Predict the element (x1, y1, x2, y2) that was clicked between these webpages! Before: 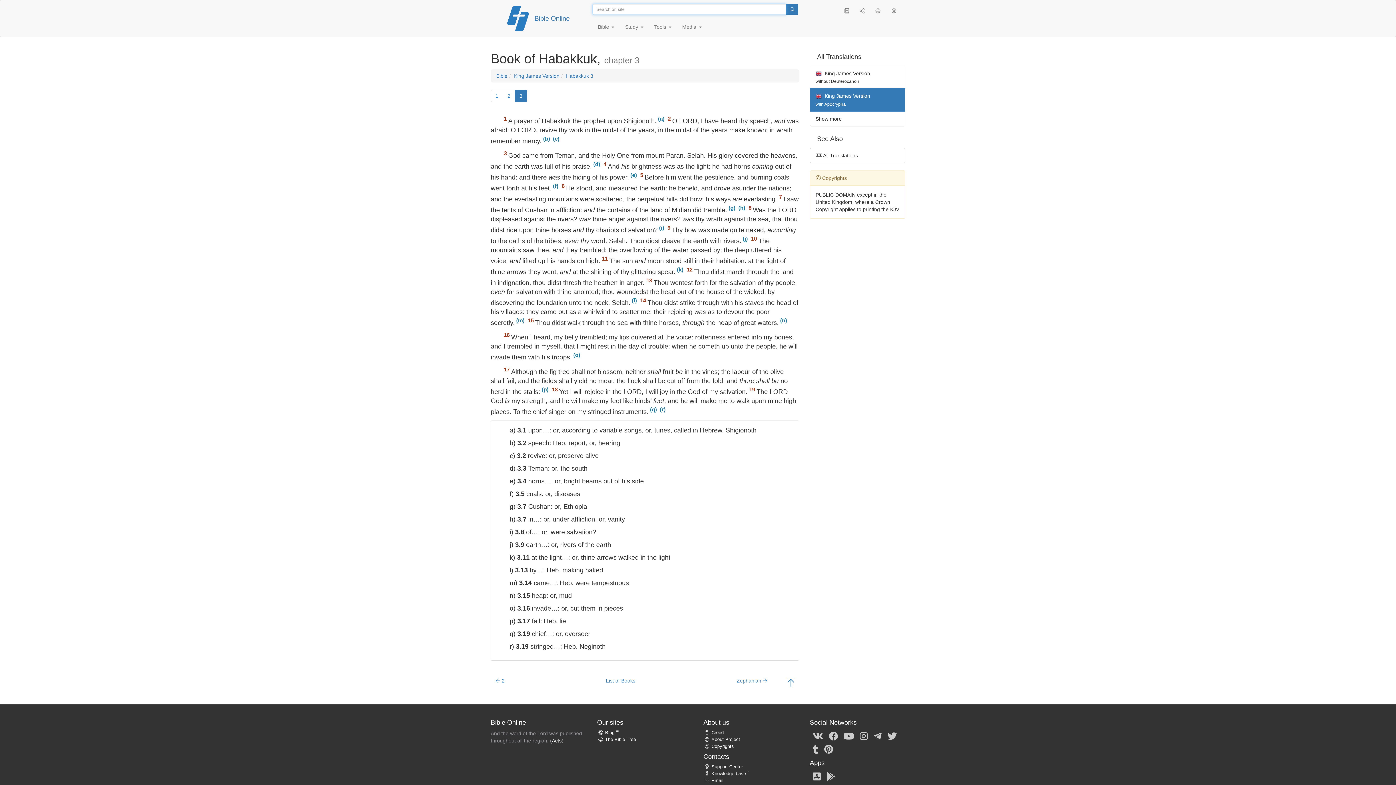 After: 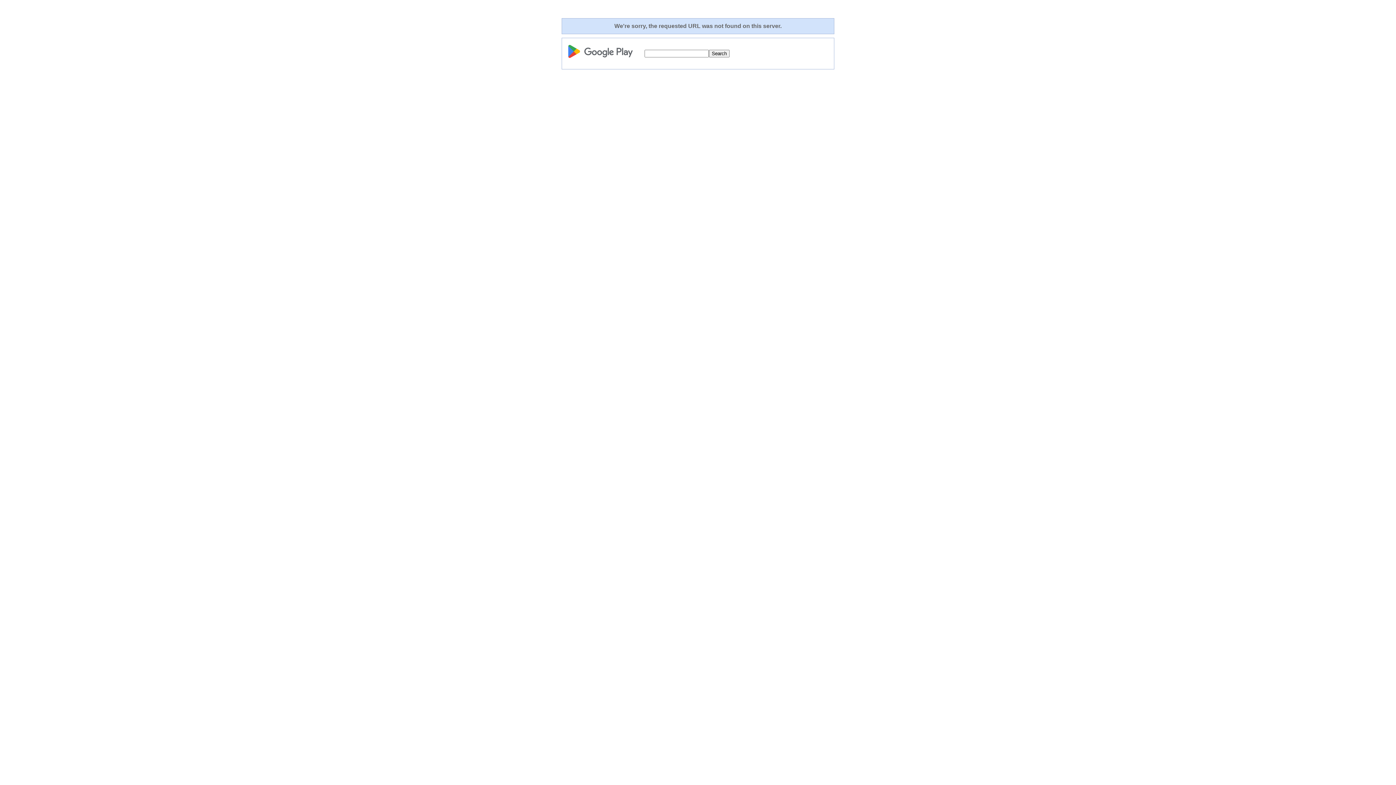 Action: bbox: (826, 772, 835, 782)